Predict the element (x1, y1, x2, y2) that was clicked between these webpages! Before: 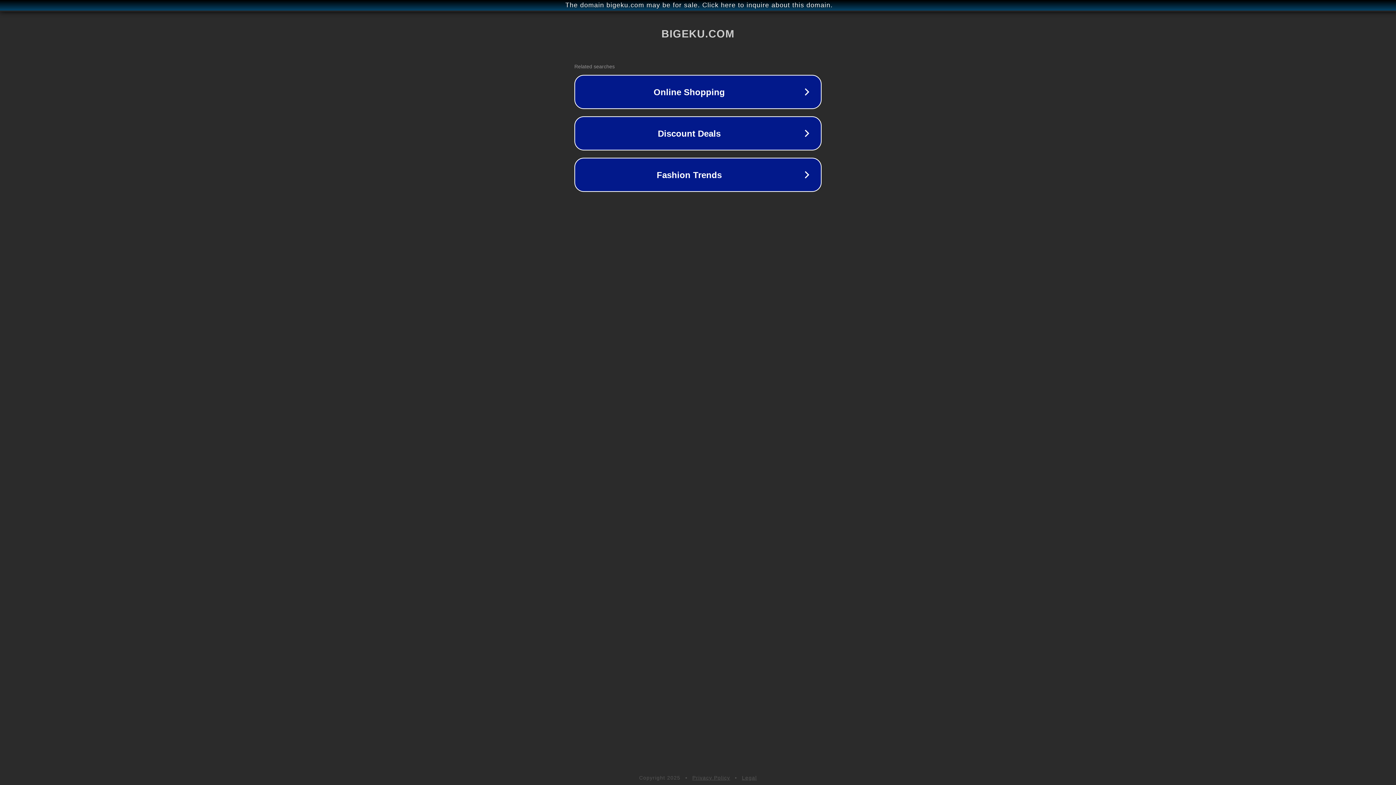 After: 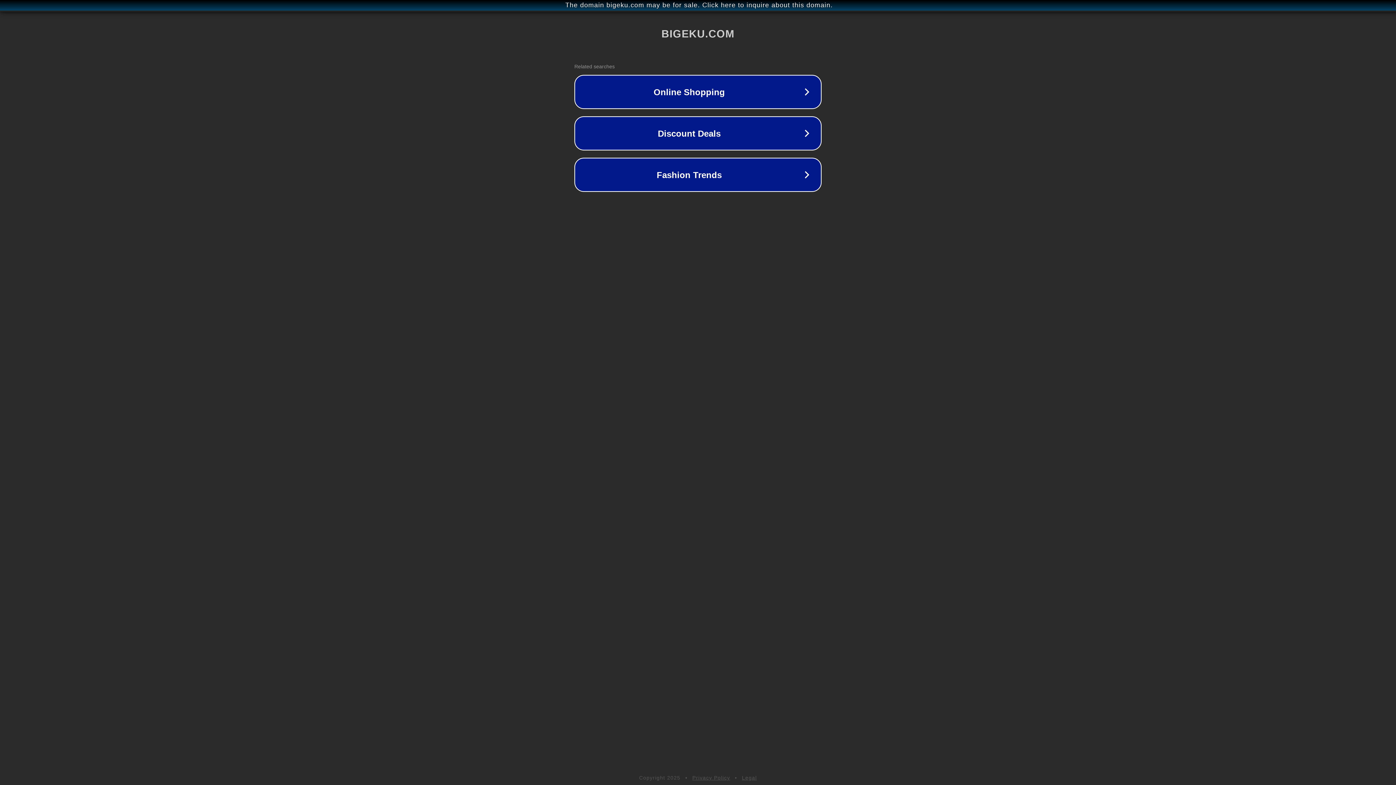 Action: label: Privacy Policy bbox: (692, 775, 730, 781)